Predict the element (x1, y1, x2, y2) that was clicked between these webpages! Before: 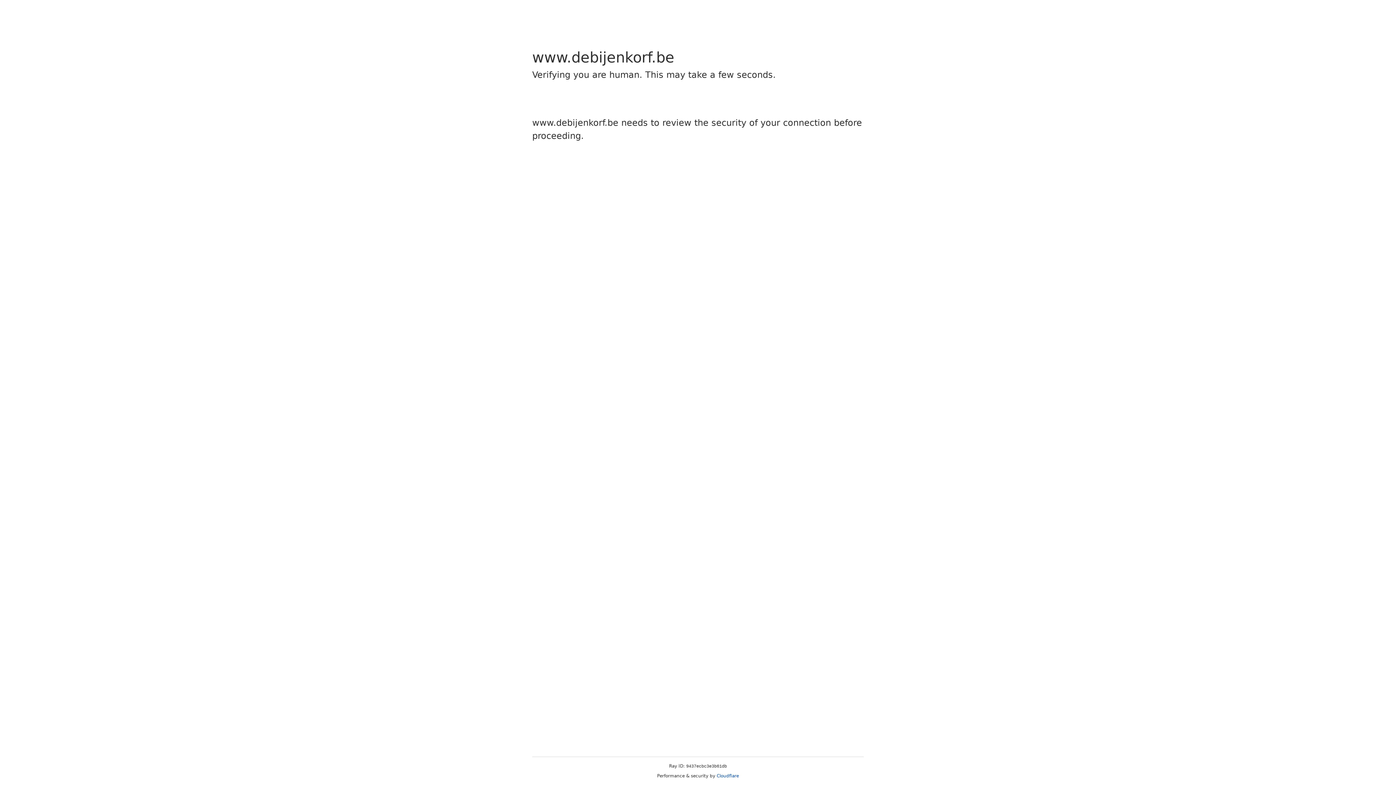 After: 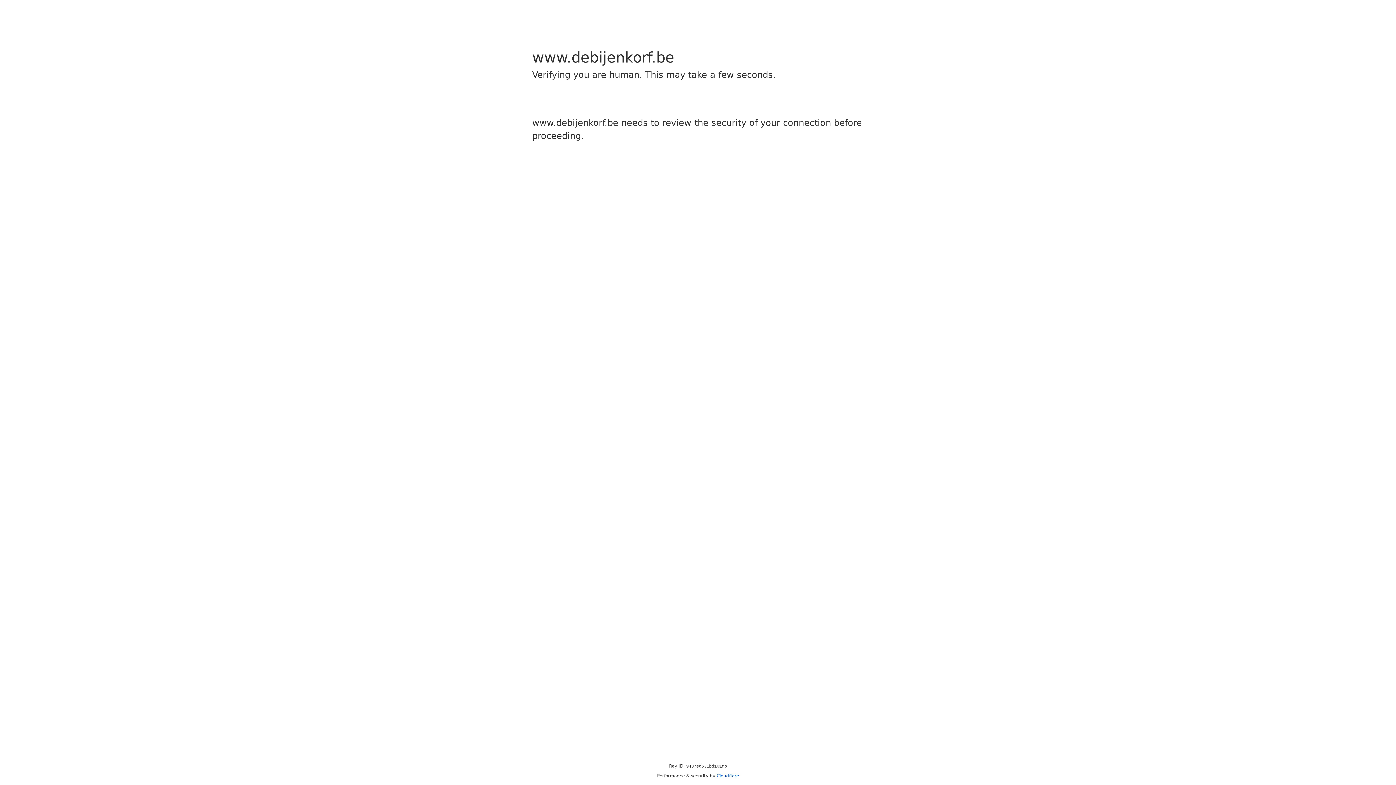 Action: label: Cloudflare bbox: (716, 773, 739, 778)